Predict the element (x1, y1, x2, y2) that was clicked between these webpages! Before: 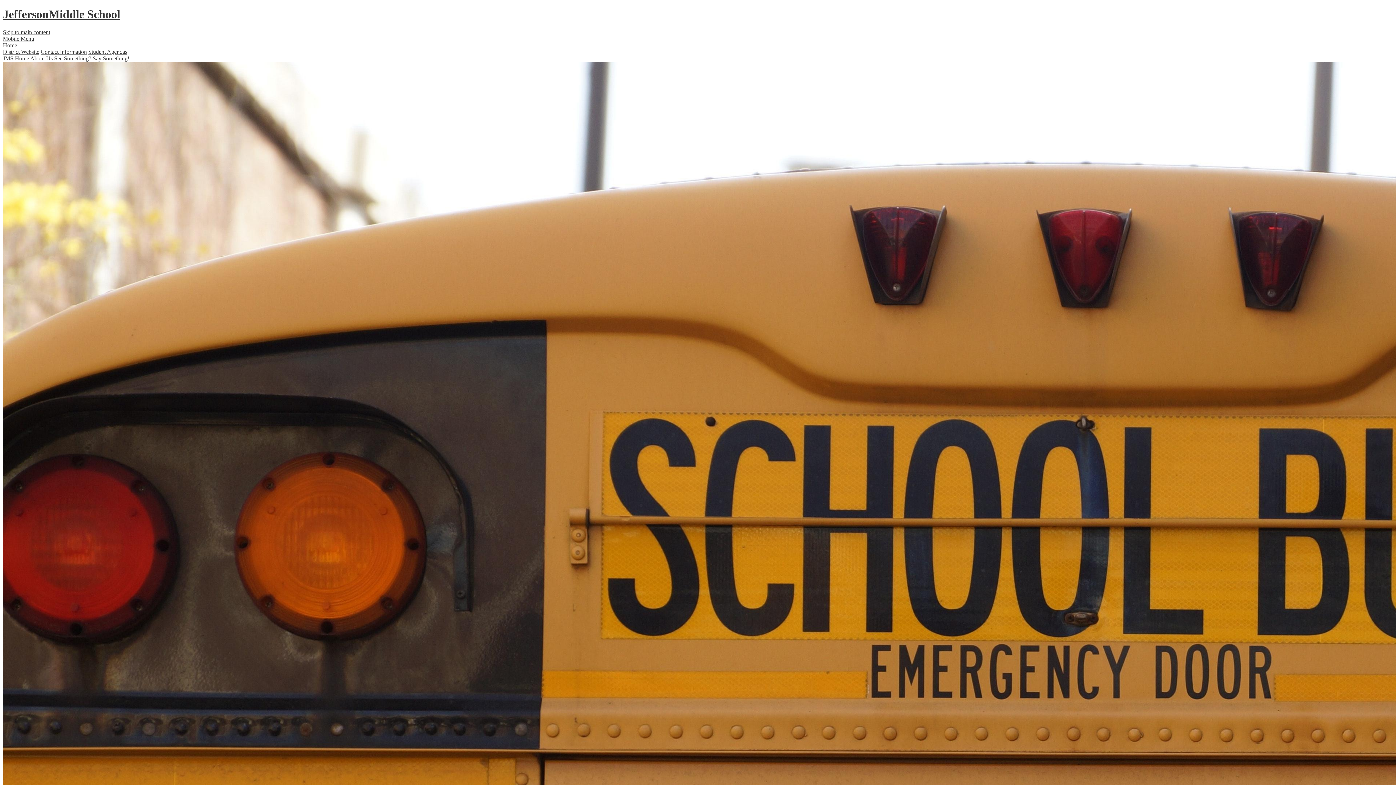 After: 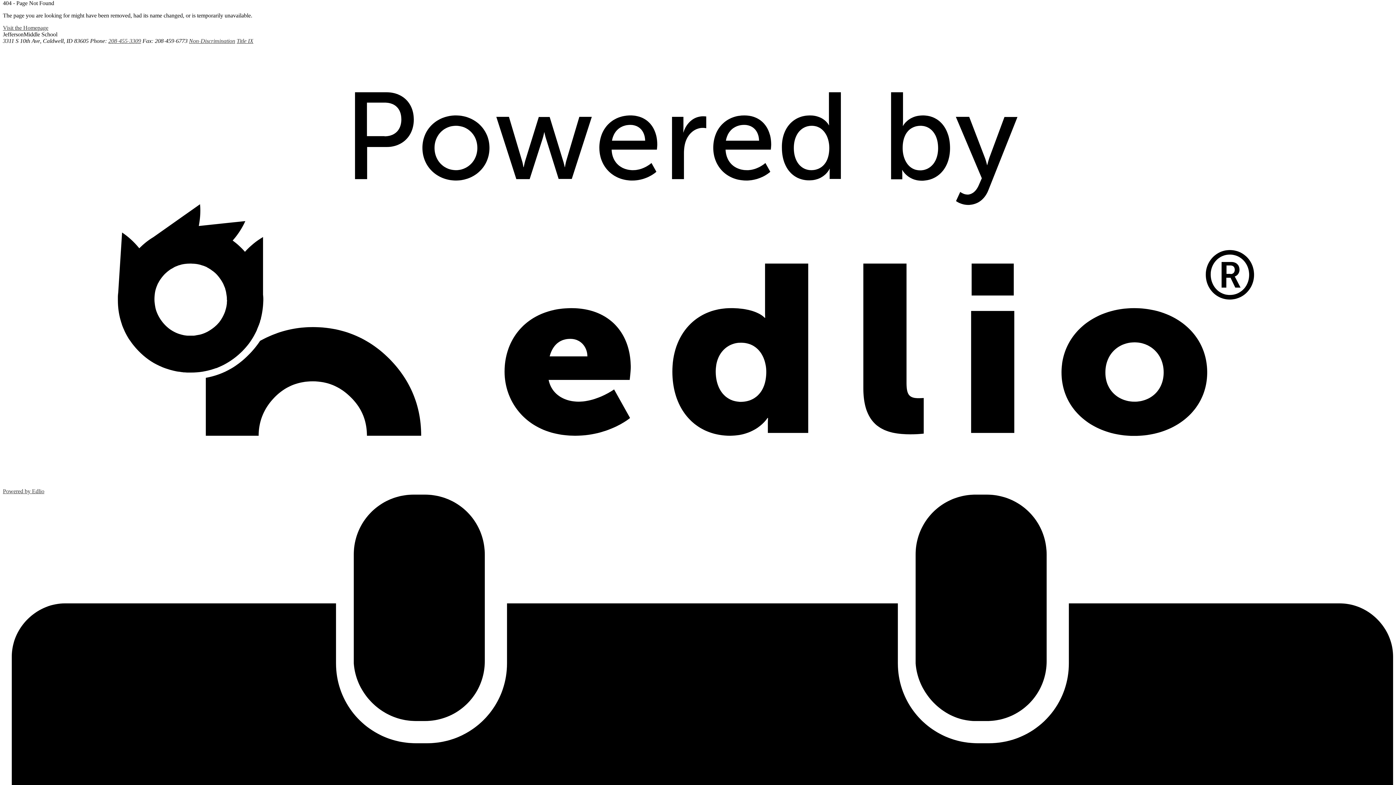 Action: bbox: (2, 29, 50, 35) label: Skip to main content